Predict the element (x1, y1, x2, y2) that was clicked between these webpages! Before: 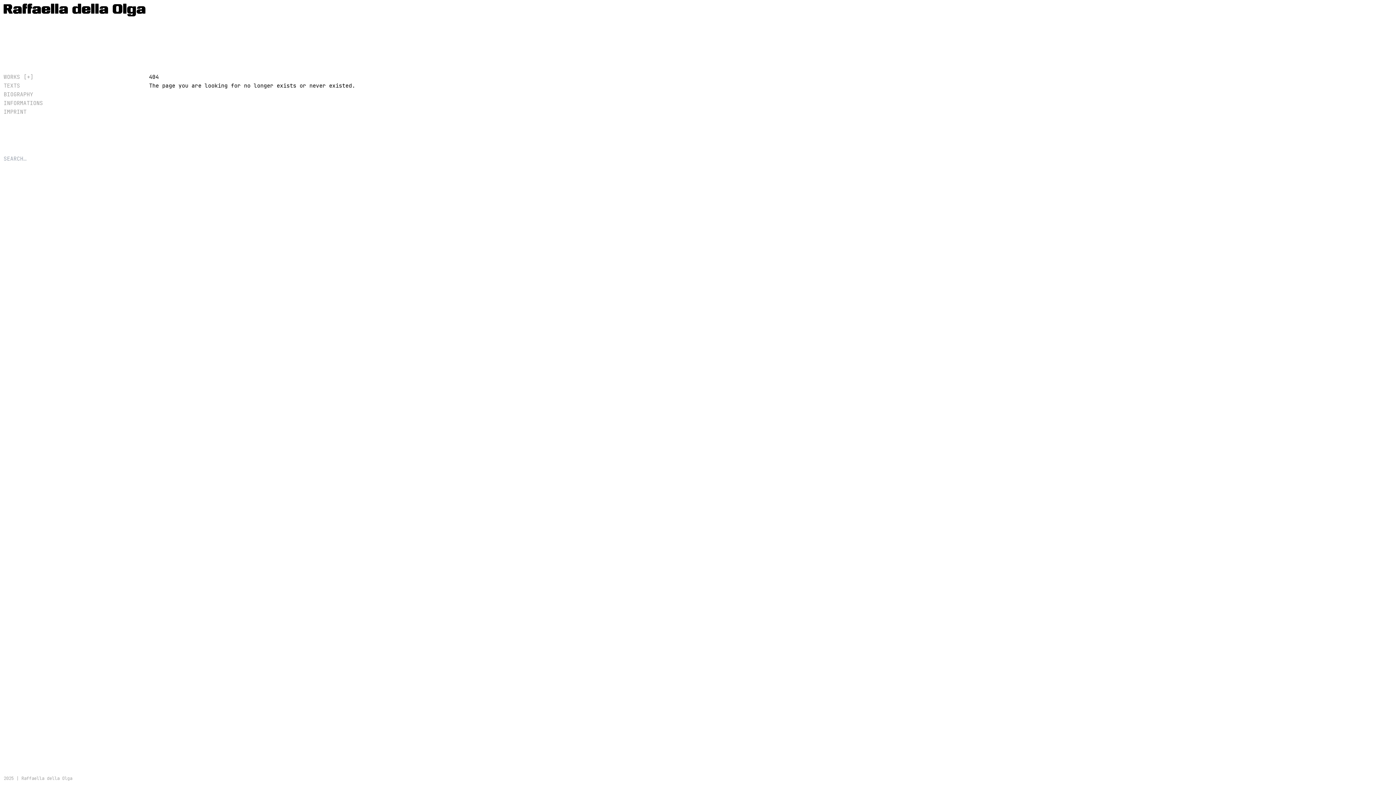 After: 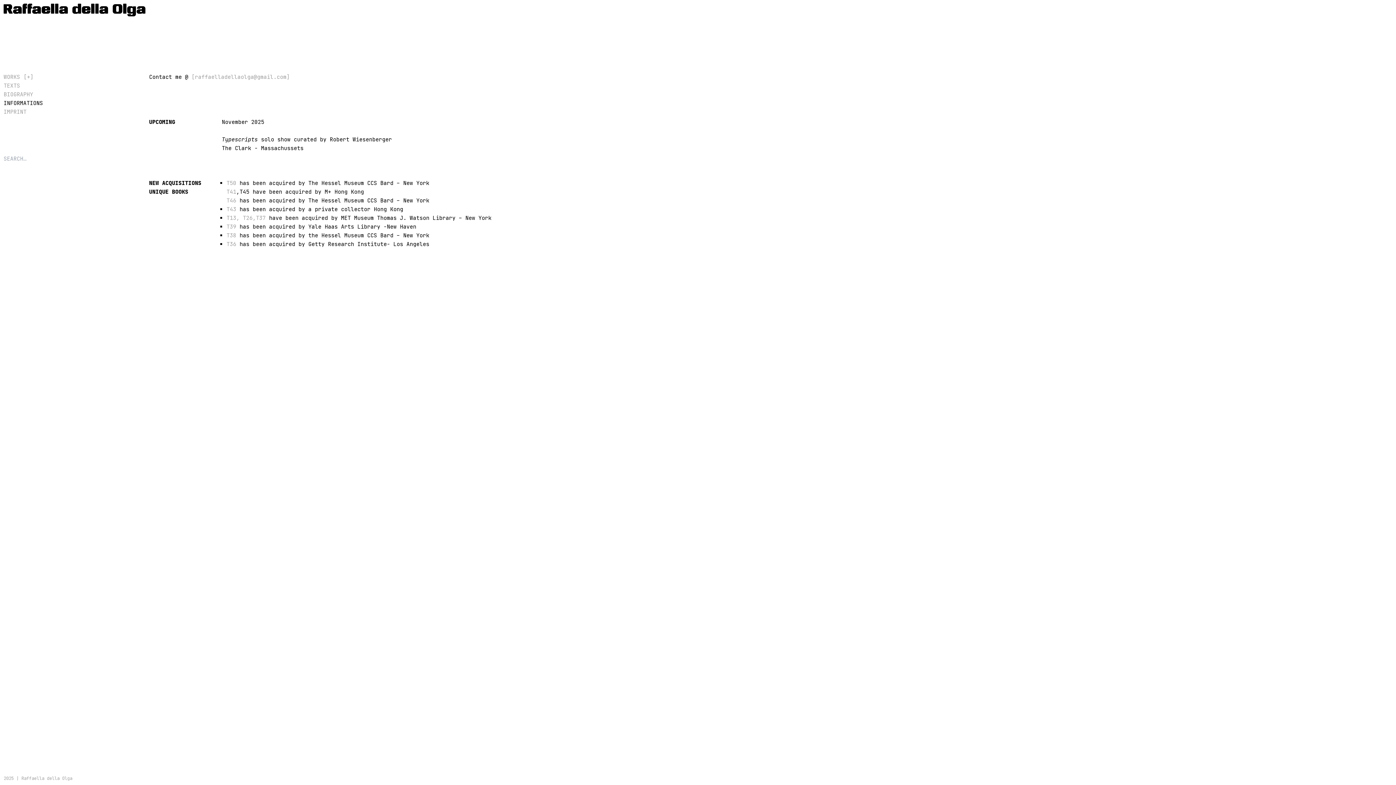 Action: bbox: (3, 99, 42, 106) label: INFORMATIONS